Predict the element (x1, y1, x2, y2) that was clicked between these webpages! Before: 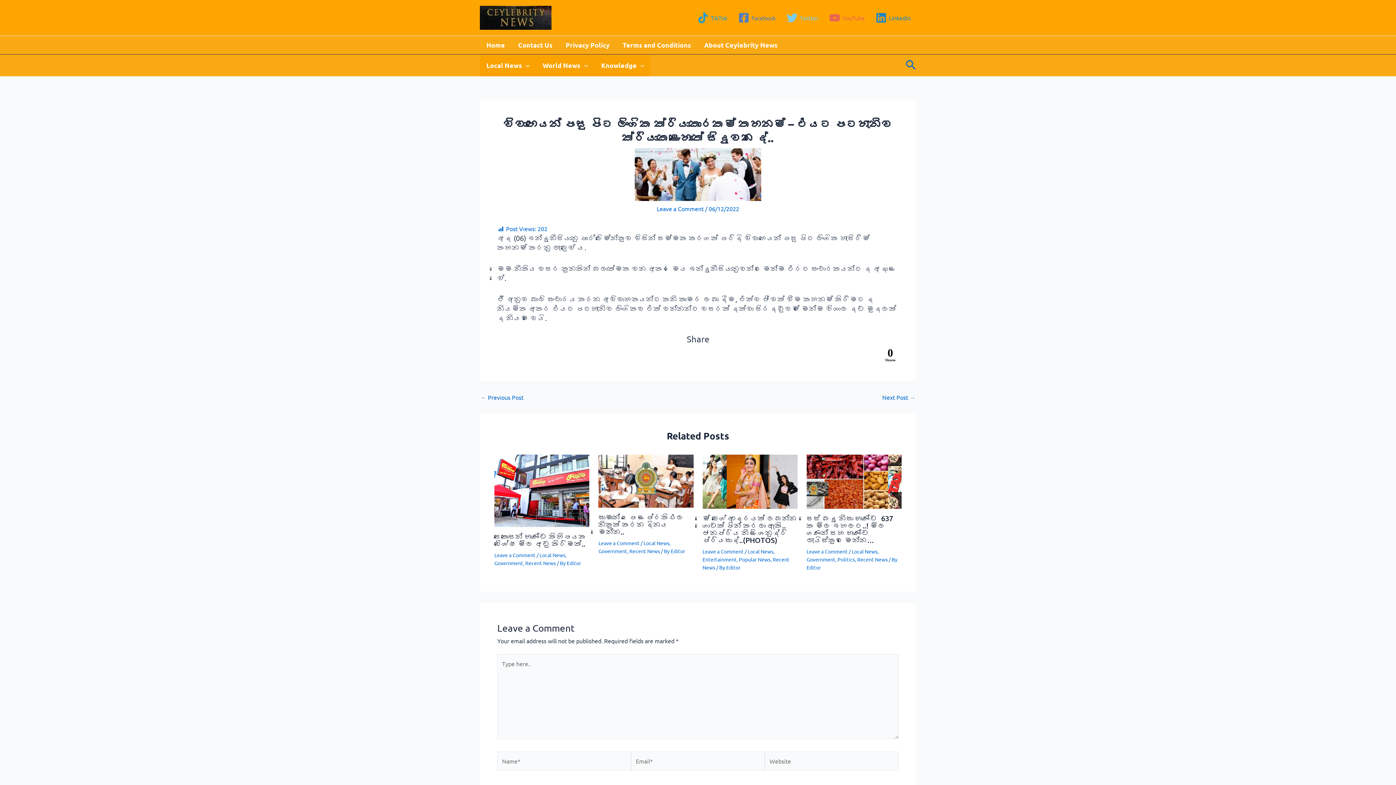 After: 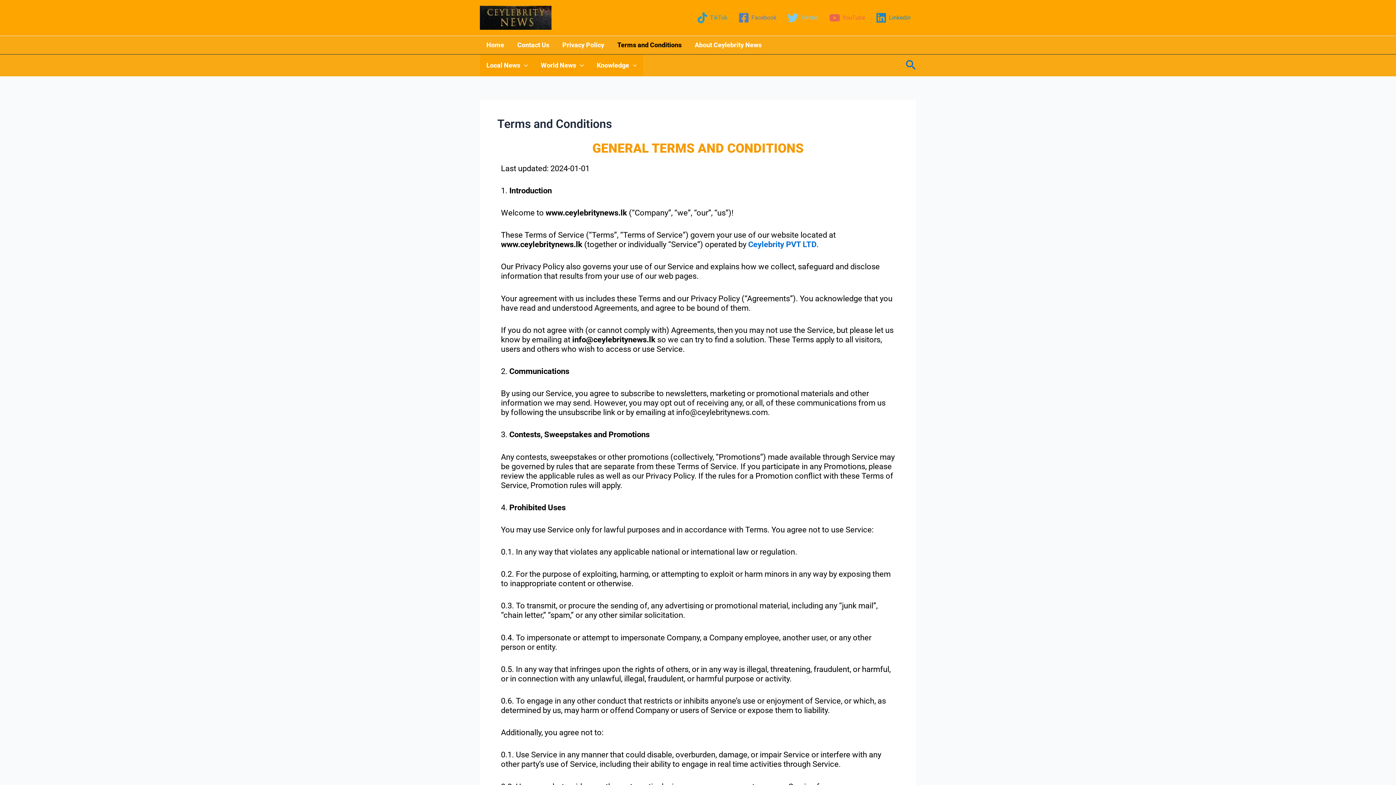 Action: label: Terms and Conditions bbox: (616, 35, 697, 54)